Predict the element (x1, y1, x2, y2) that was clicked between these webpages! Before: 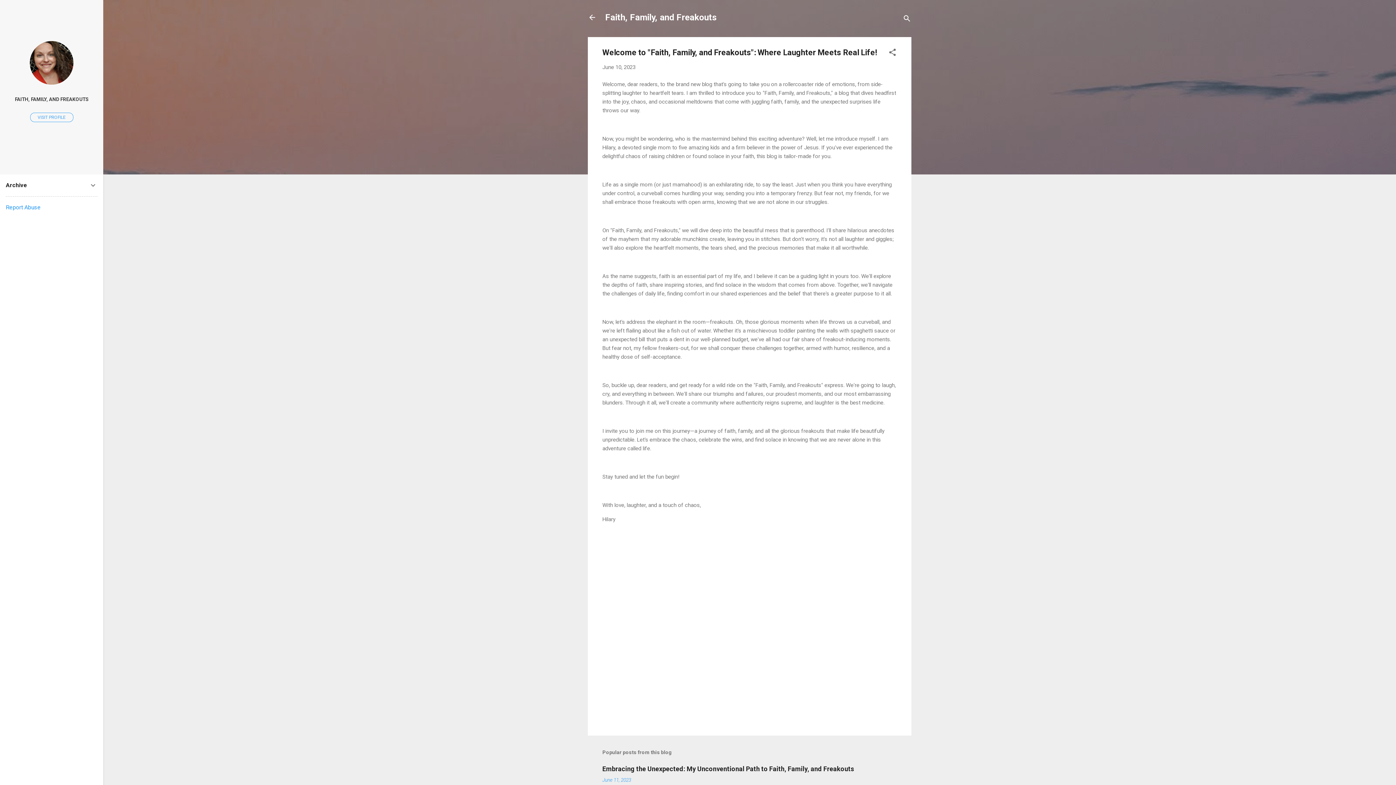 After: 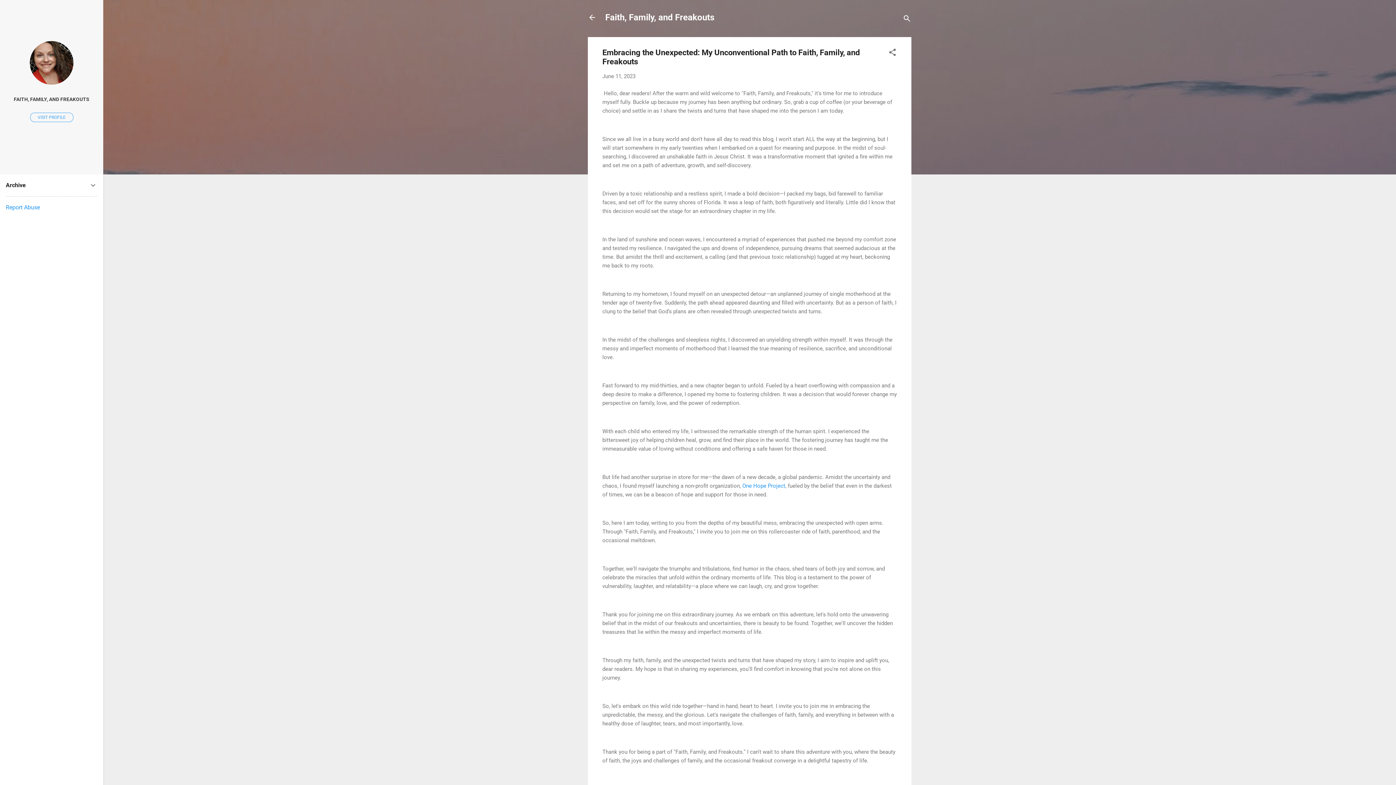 Action: label: Embracing the Unexpected: My Unconventional Path to Faith, Family, and Freakouts bbox: (602, 765, 854, 773)